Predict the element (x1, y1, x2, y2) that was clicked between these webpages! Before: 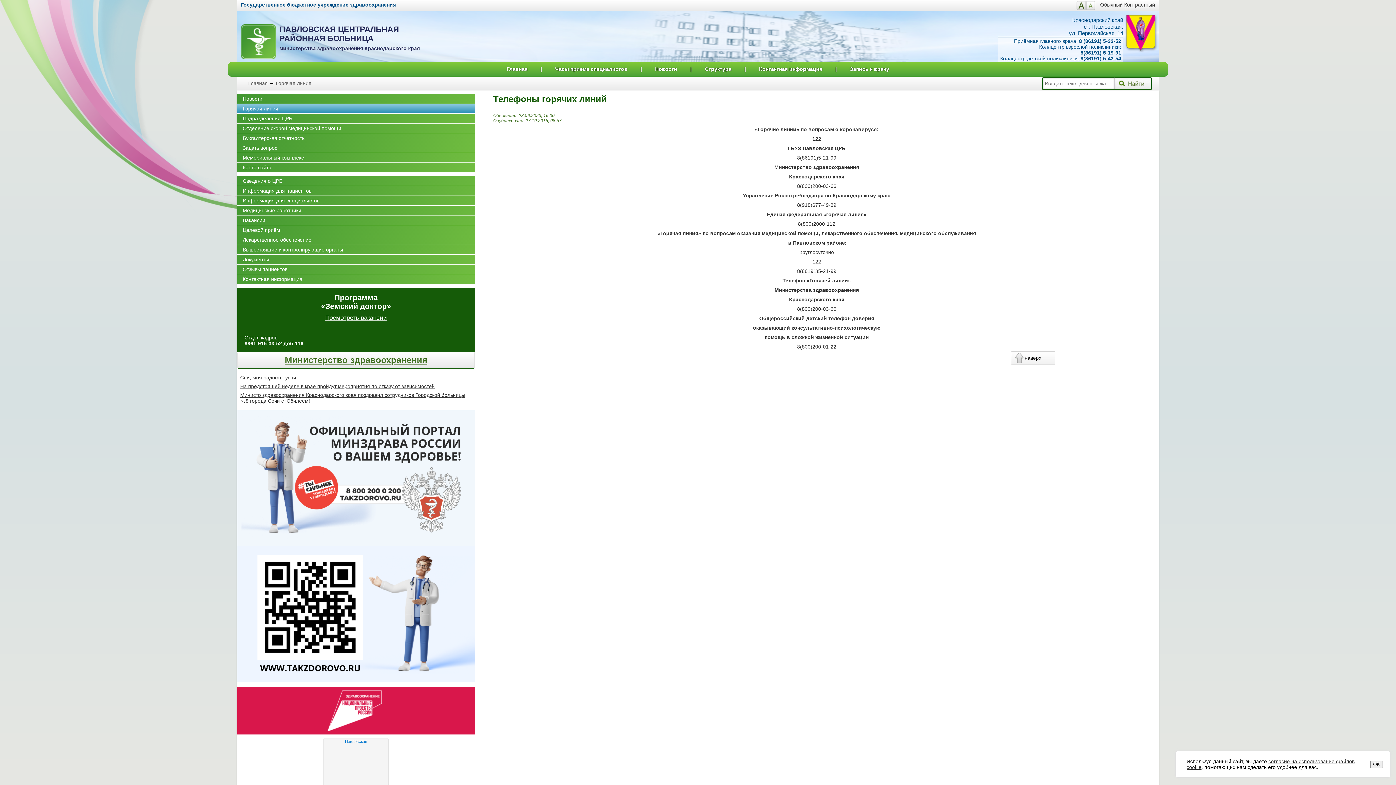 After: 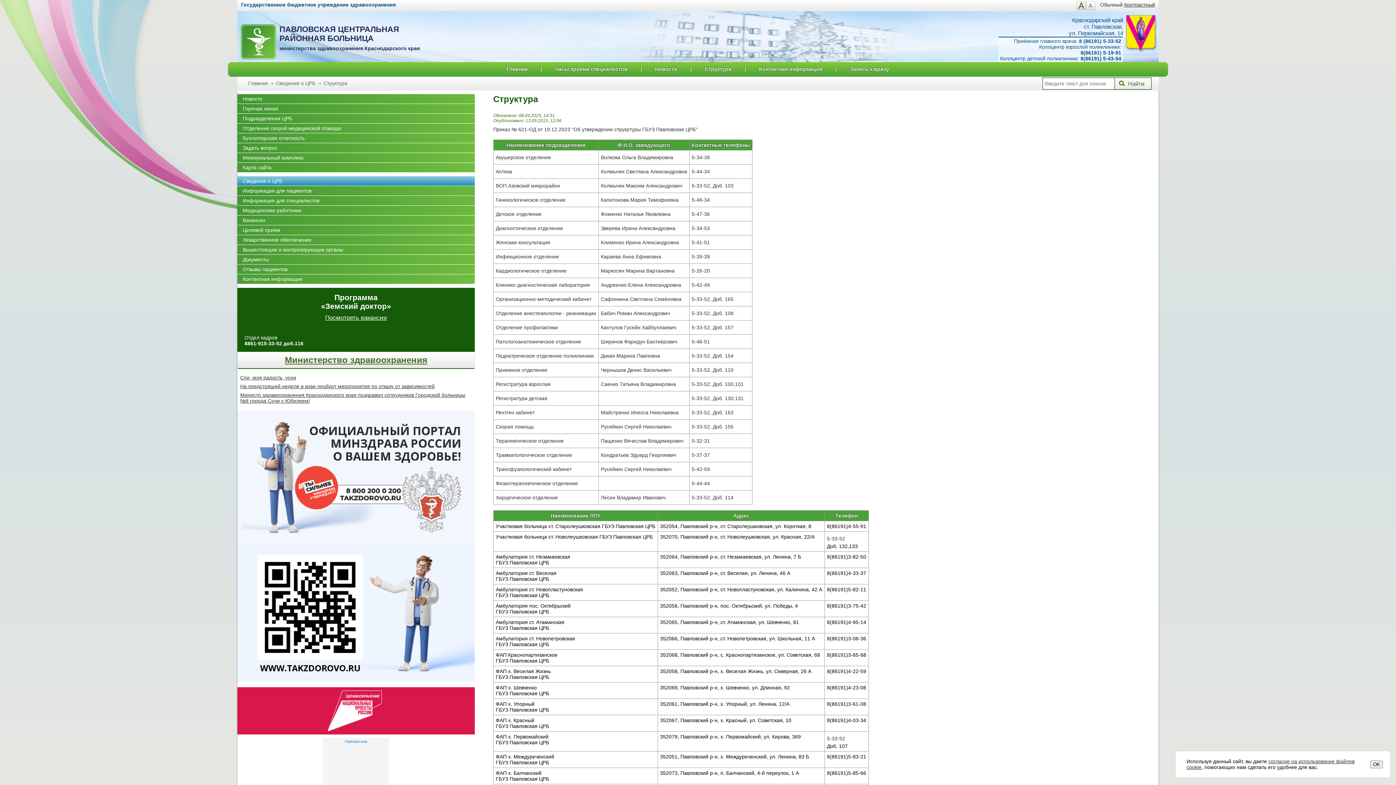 Action: bbox: (698, 61, 738, 76) label: Структура